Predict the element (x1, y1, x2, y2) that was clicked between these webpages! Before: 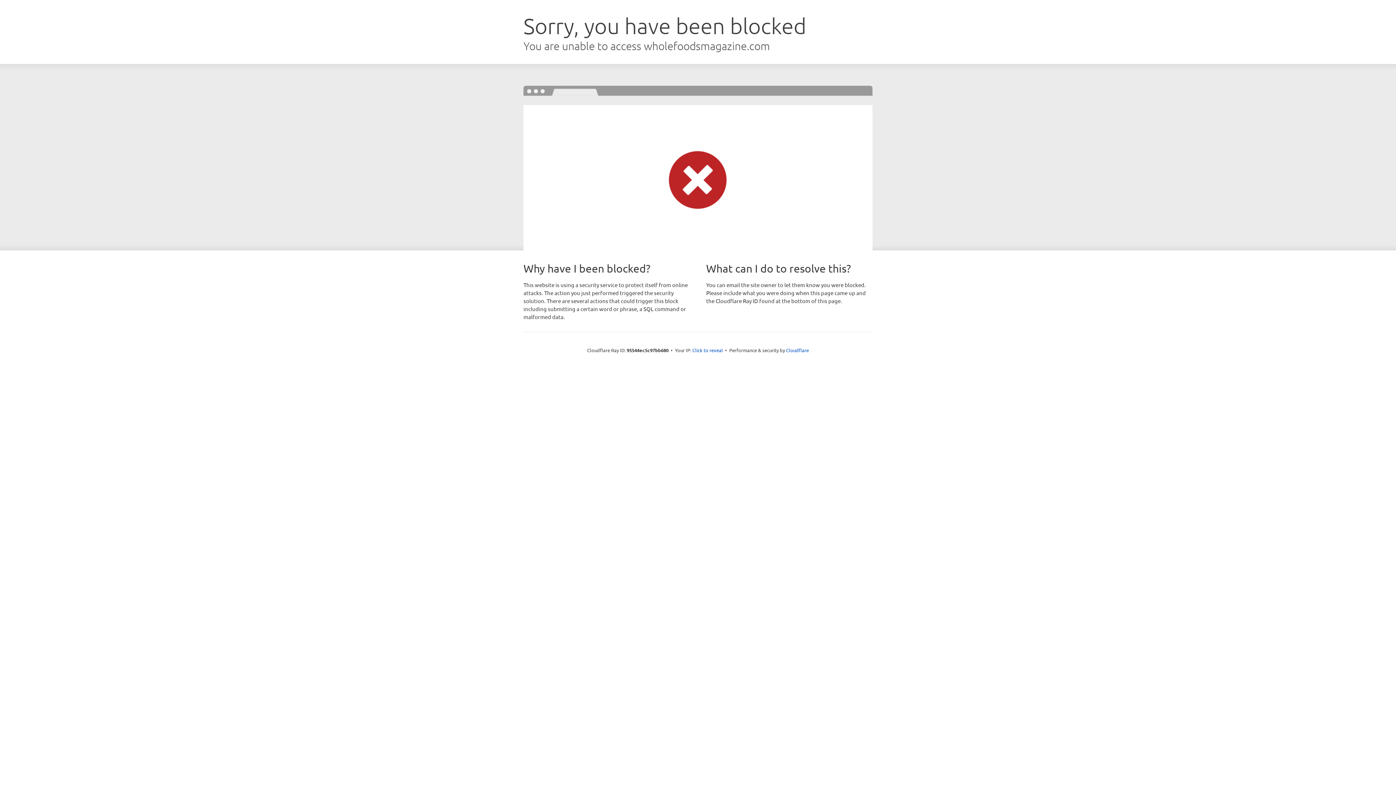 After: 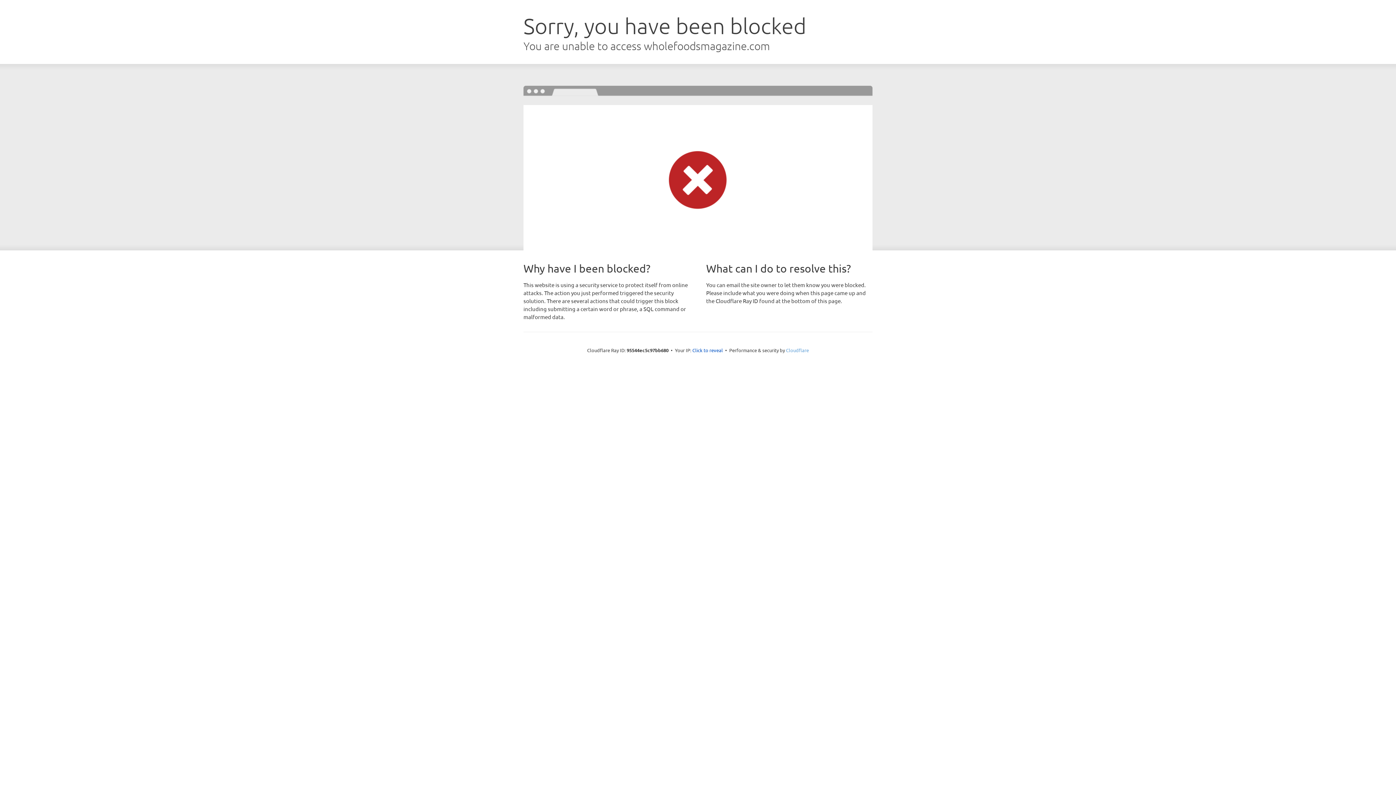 Action: label: Cloudflare bbox: (786, 347, 809, 353)